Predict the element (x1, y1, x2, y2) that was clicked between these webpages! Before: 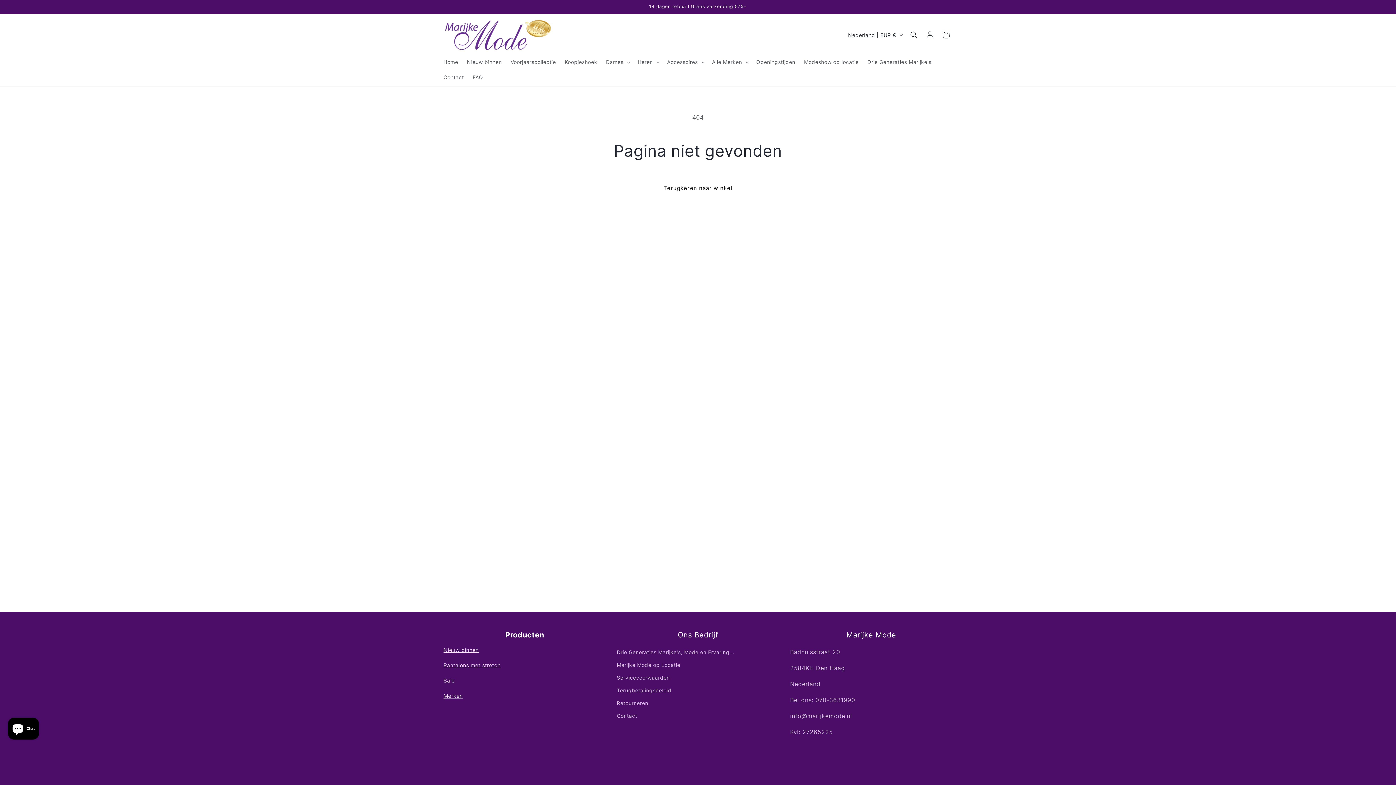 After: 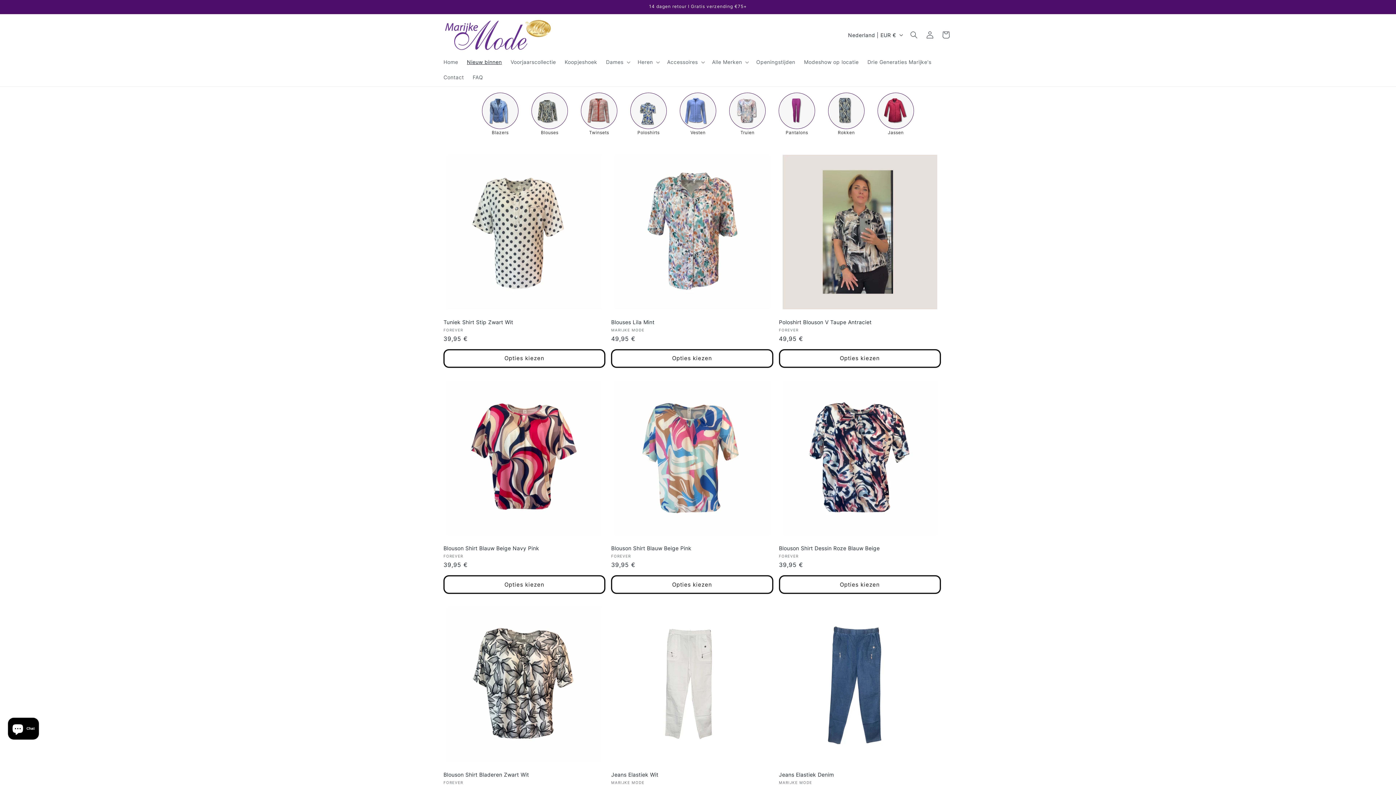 Action: label: Nieuw binnen bbox: (462, 54, 506, 69)